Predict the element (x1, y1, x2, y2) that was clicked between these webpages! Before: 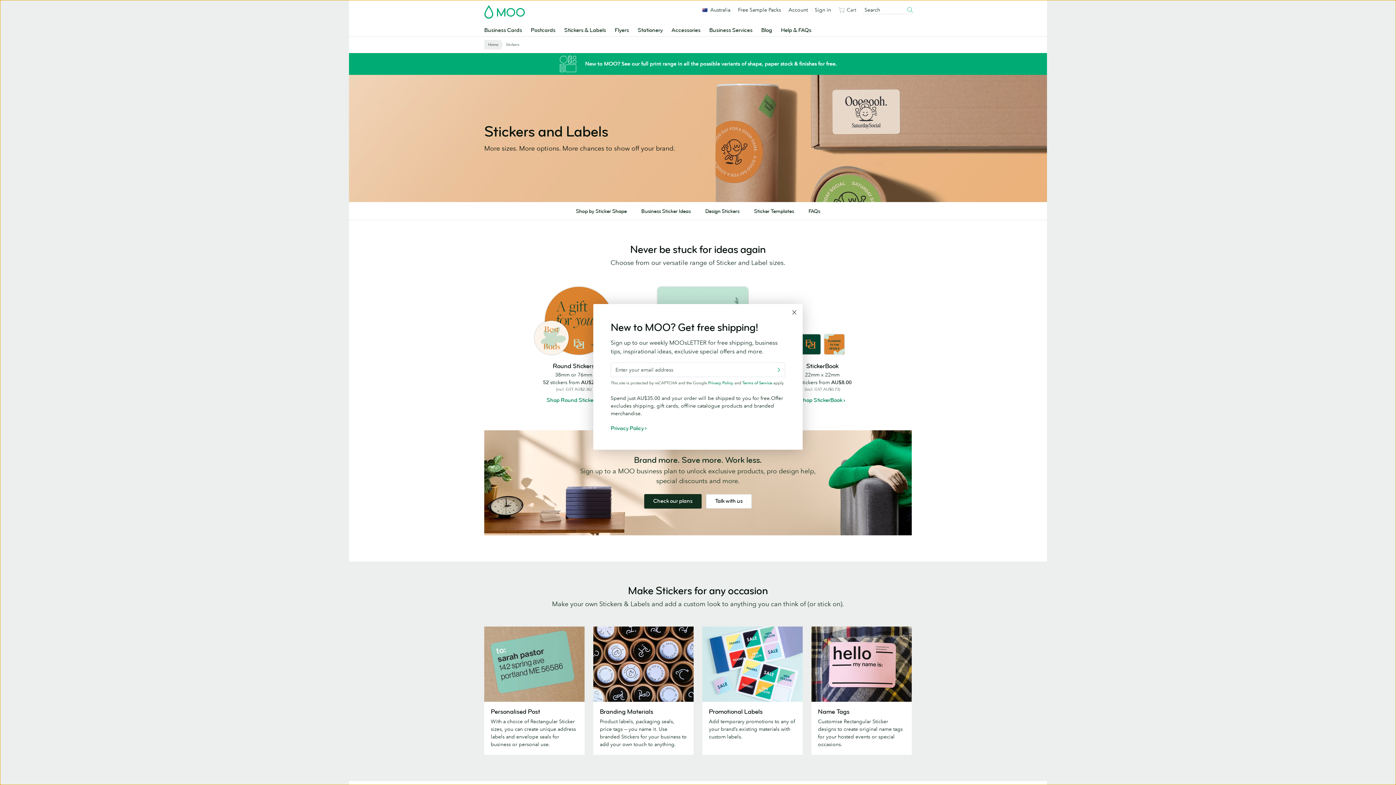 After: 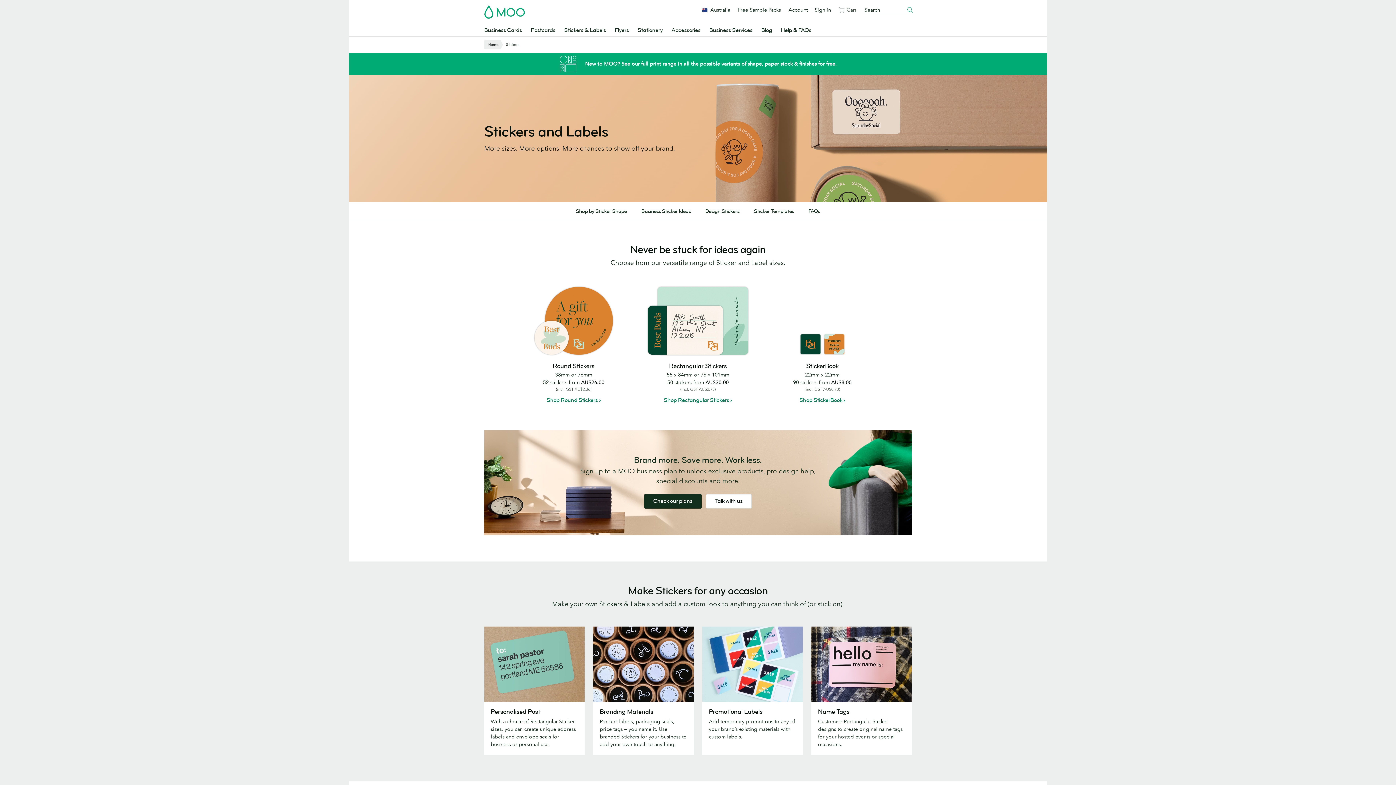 Action: bbox: (836, 2, 859, 17) label:  Cart